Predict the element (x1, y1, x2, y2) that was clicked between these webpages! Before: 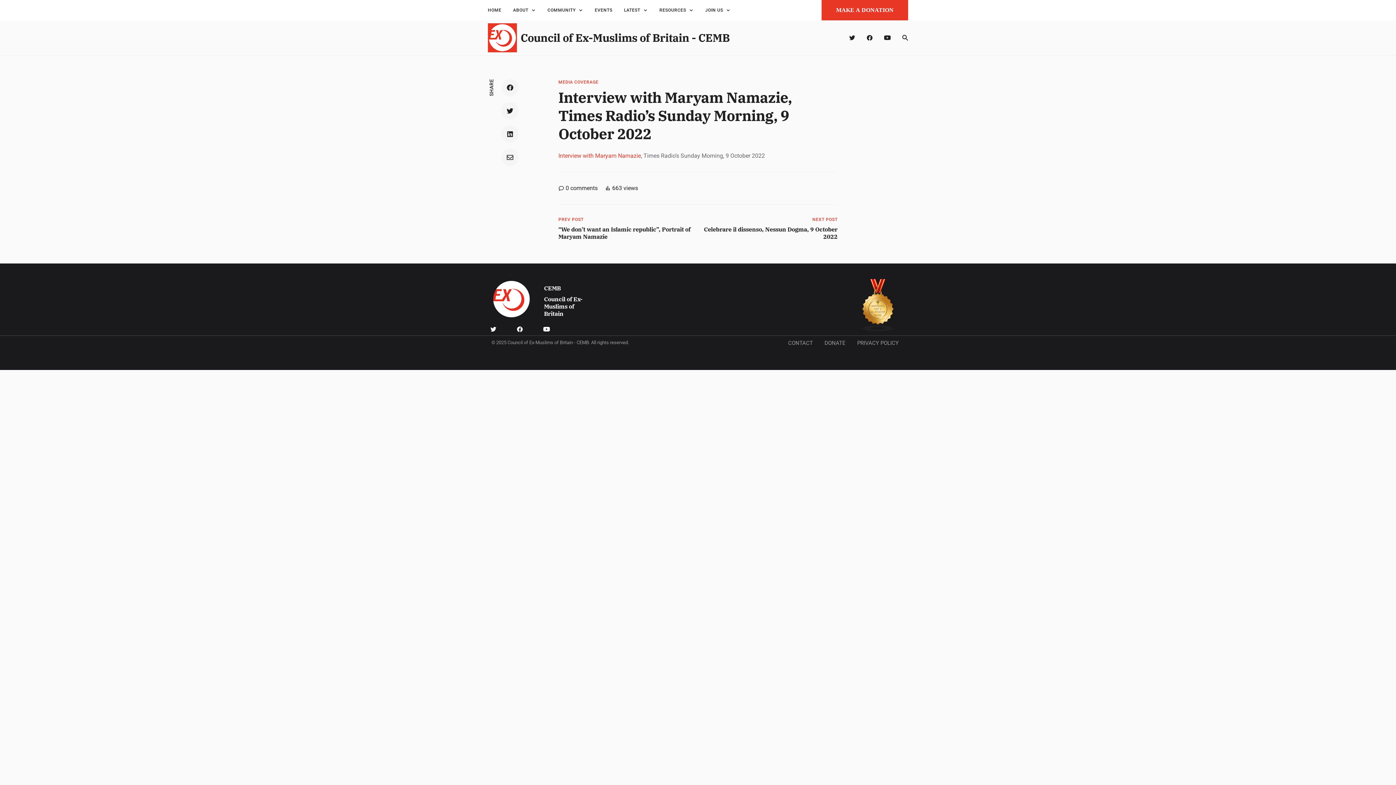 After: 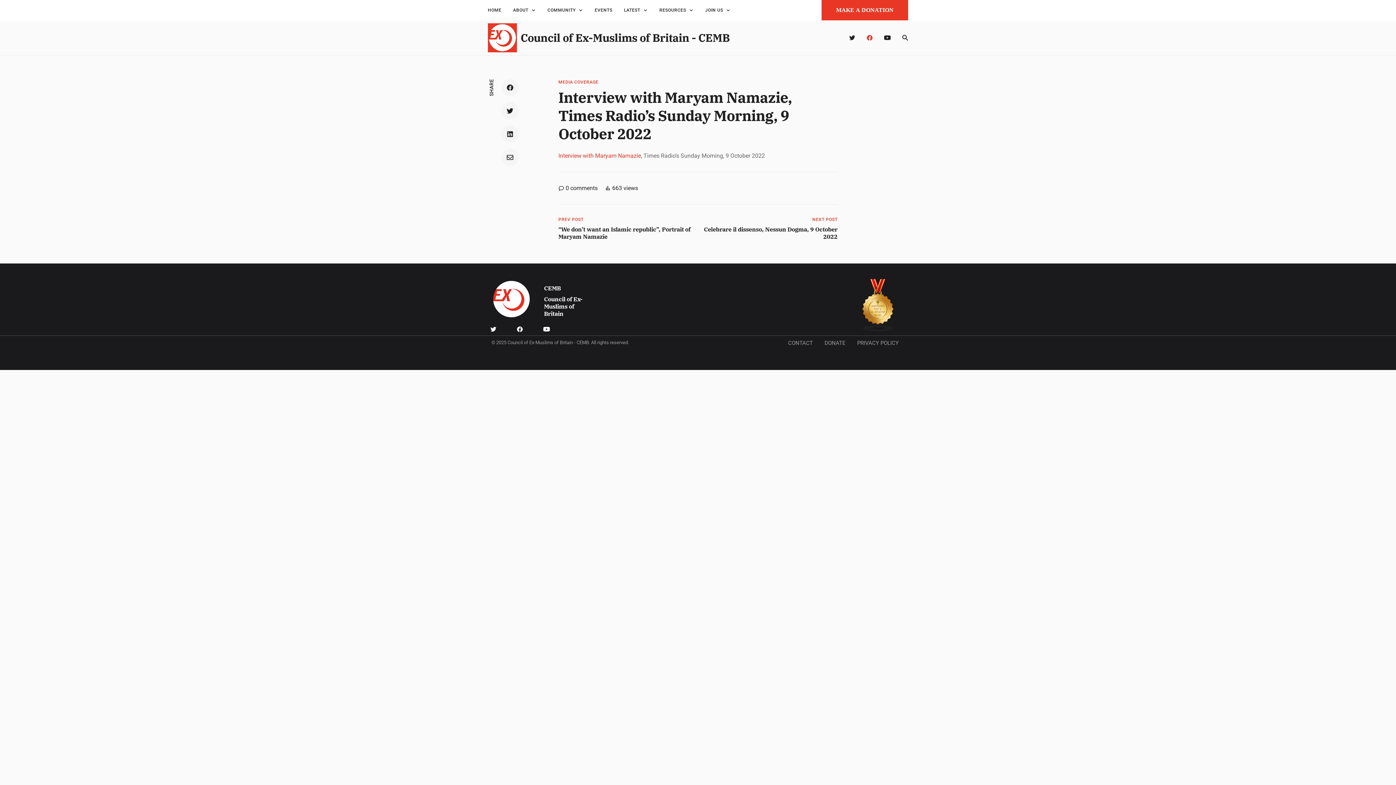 Action: bbox: (866, 33, 872, 42)